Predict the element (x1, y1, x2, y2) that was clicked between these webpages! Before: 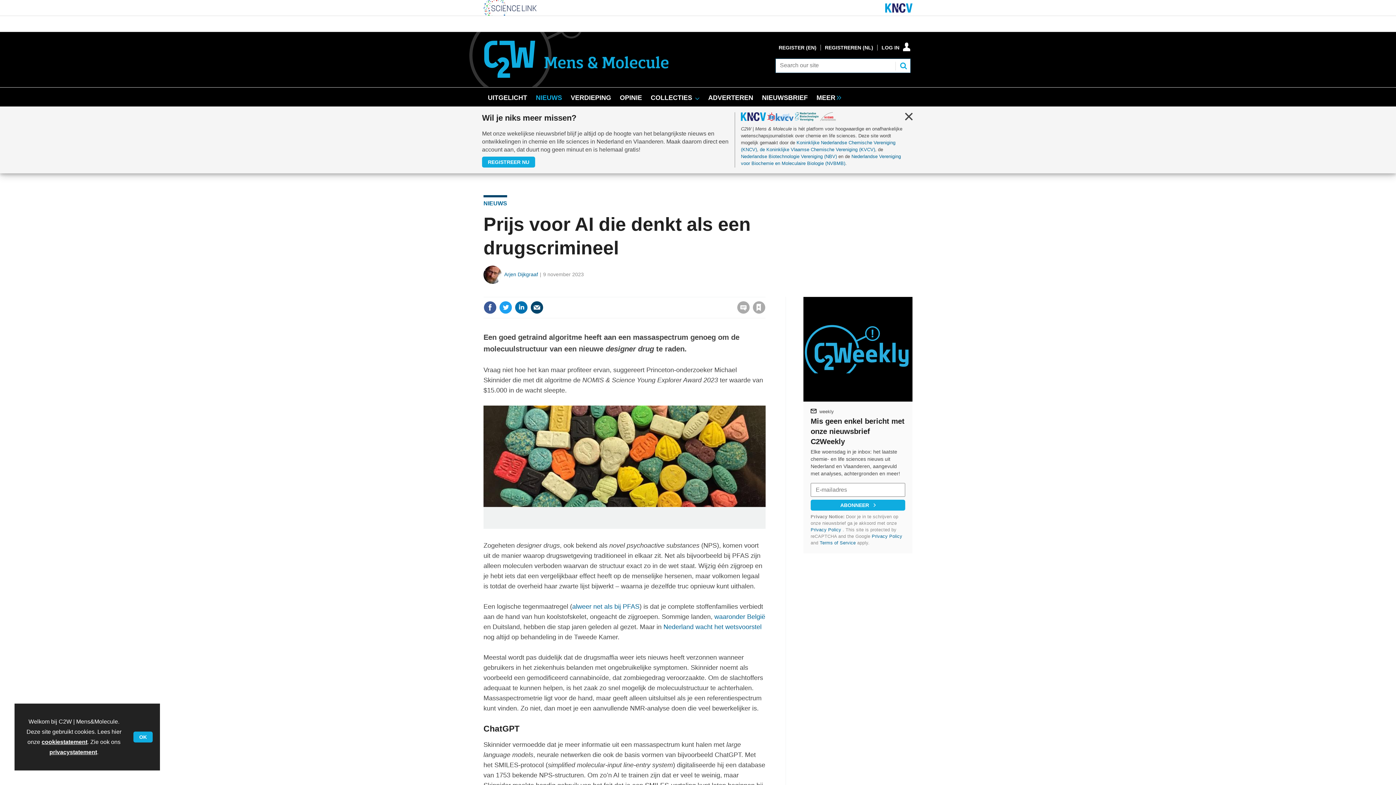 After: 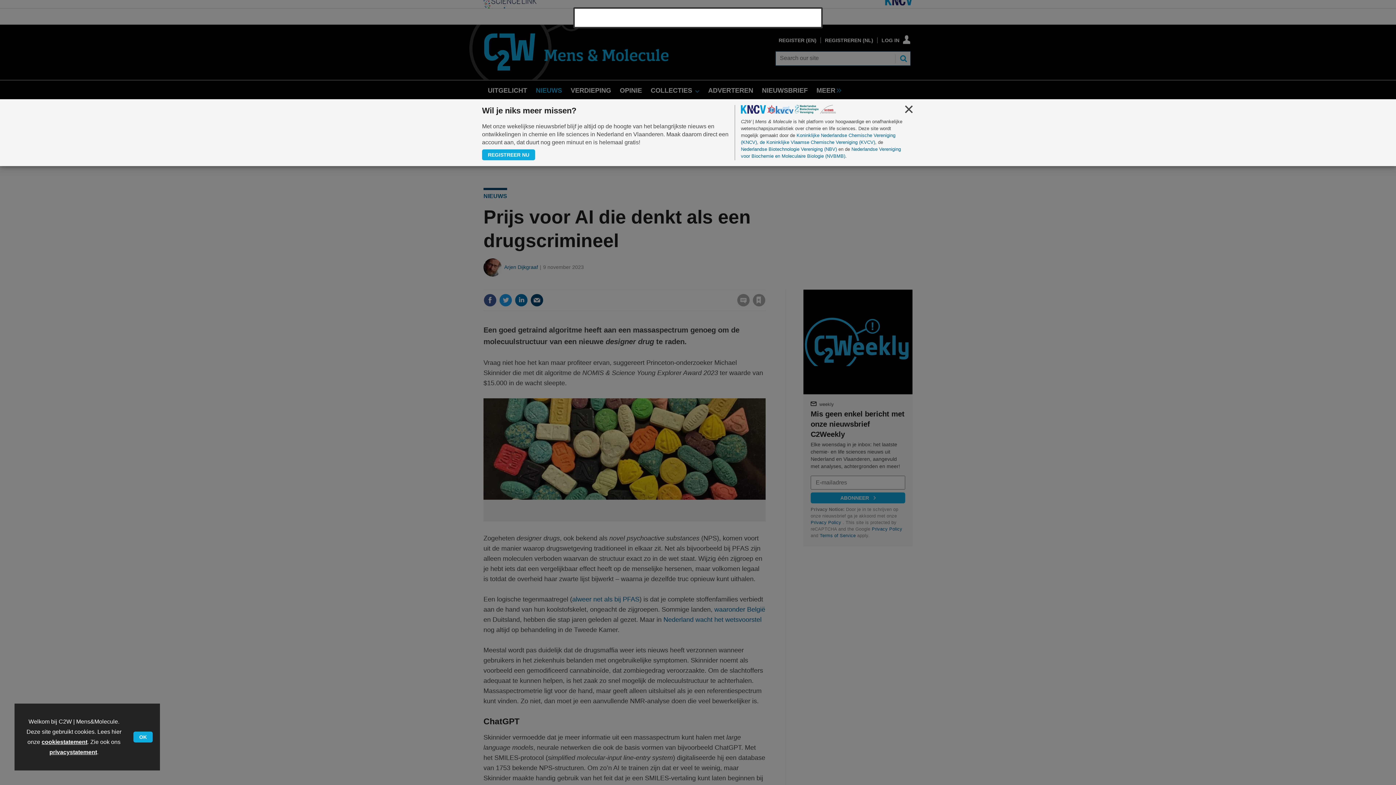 Action: label: Sign in bbox: (663, 222, 678, 228)